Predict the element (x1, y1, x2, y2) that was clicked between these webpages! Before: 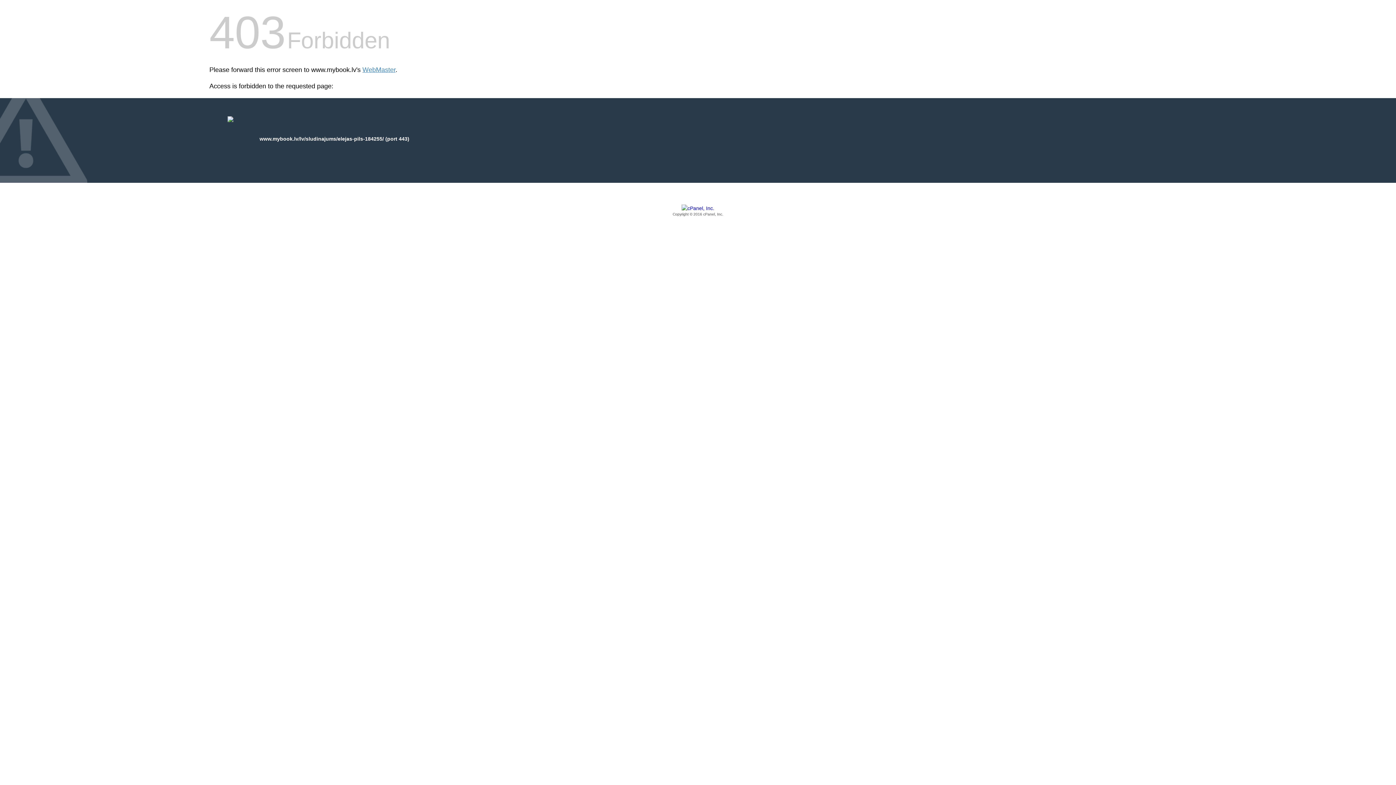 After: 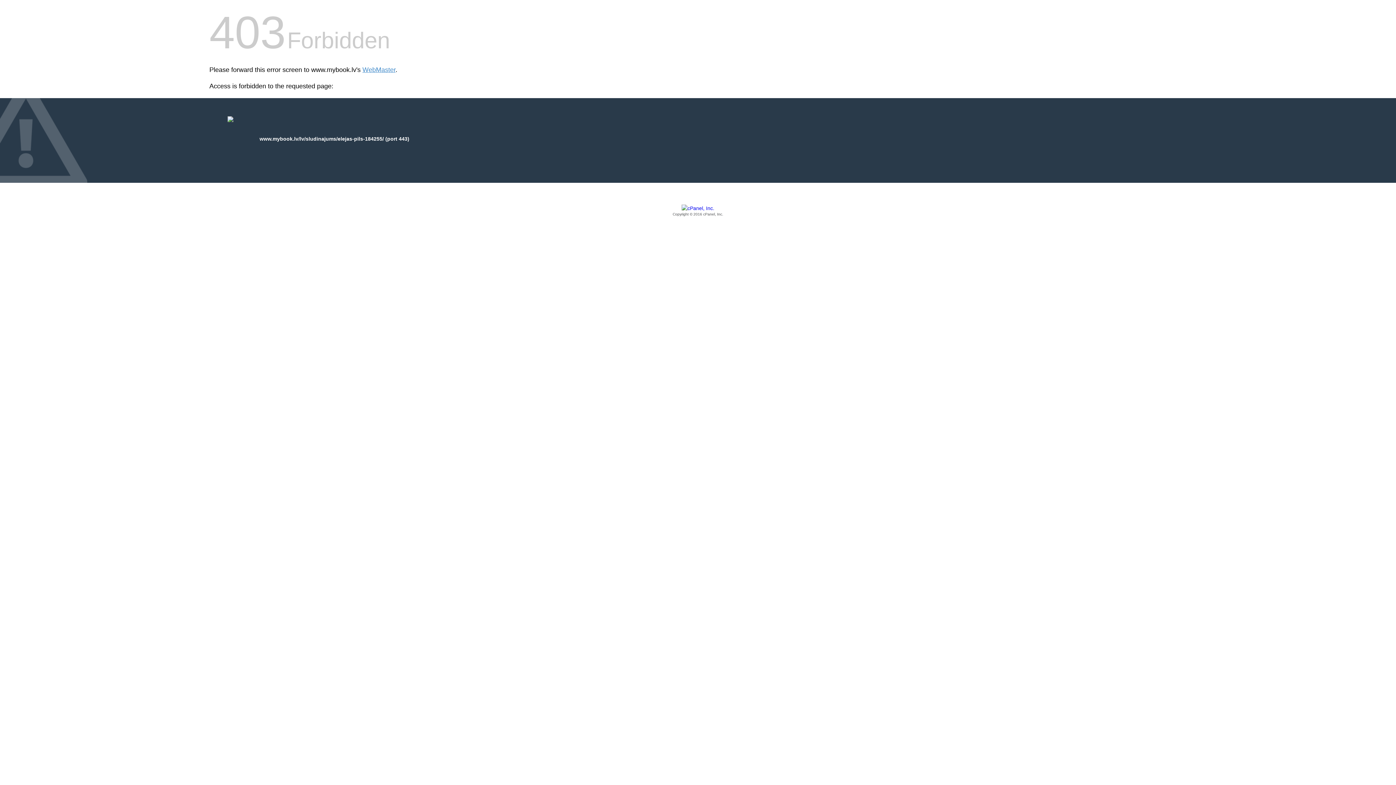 Action: label: Copyright © 2016 cPanel, Inc. bbox: (209, 205, 1186, 217)